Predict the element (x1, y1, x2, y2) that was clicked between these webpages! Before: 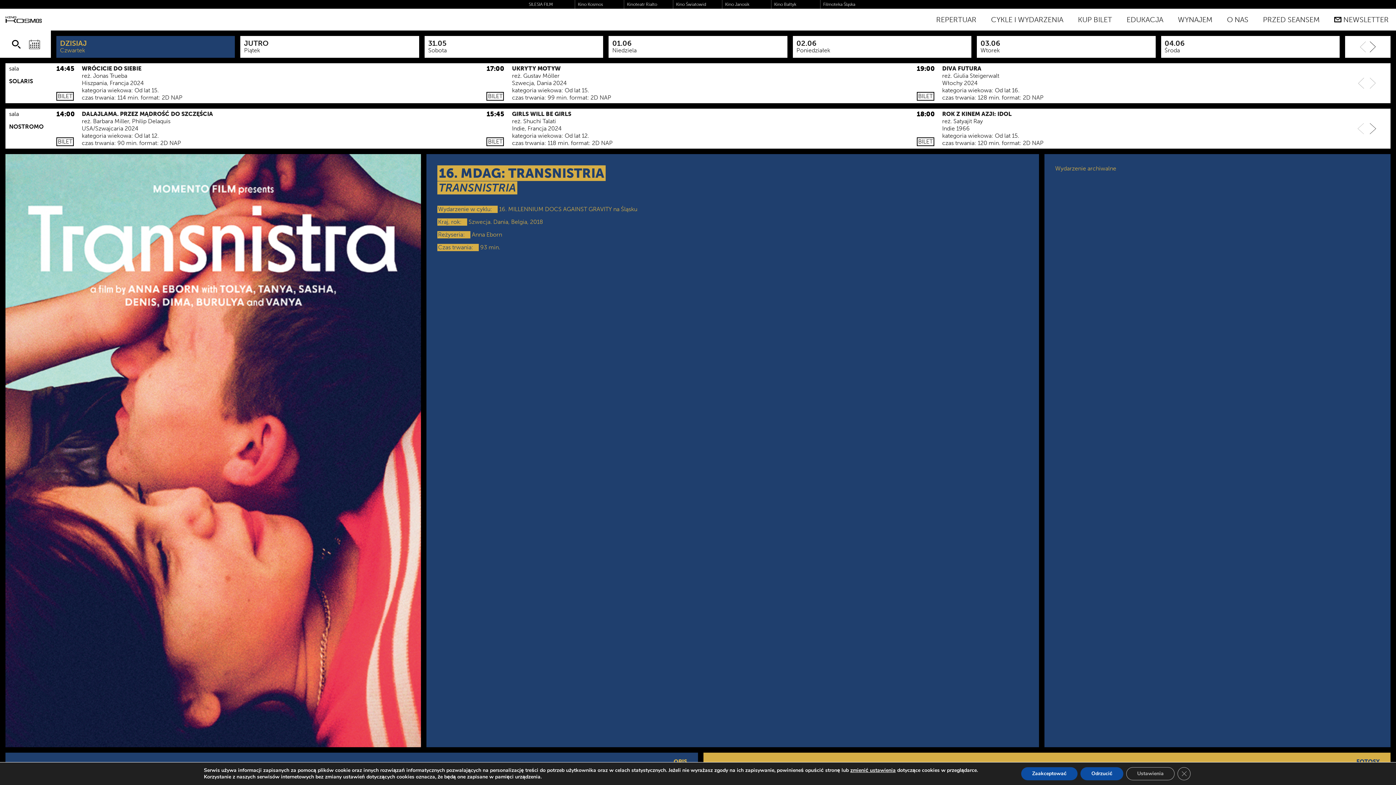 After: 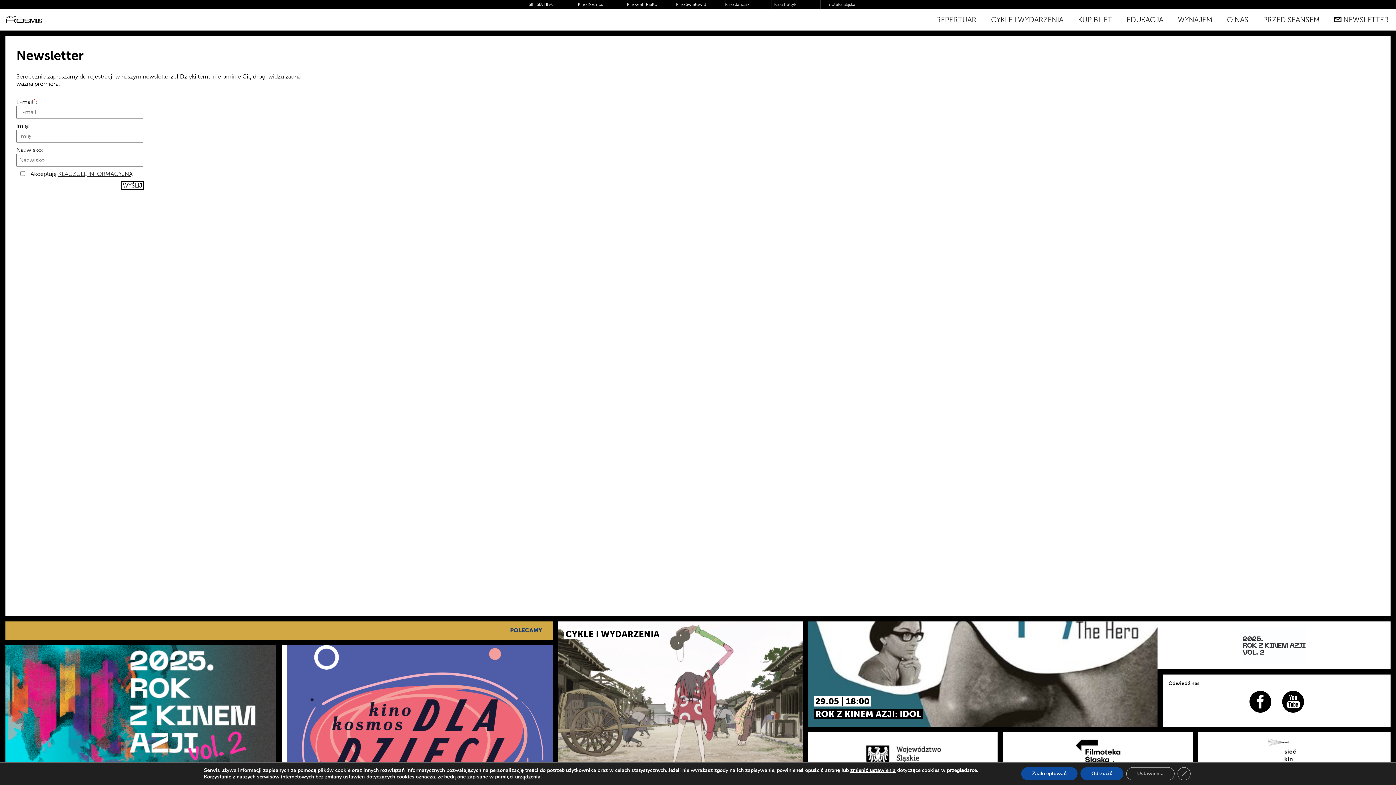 Action: label: NEWSLETTER bbox: (1327, 8, 1396, 30)